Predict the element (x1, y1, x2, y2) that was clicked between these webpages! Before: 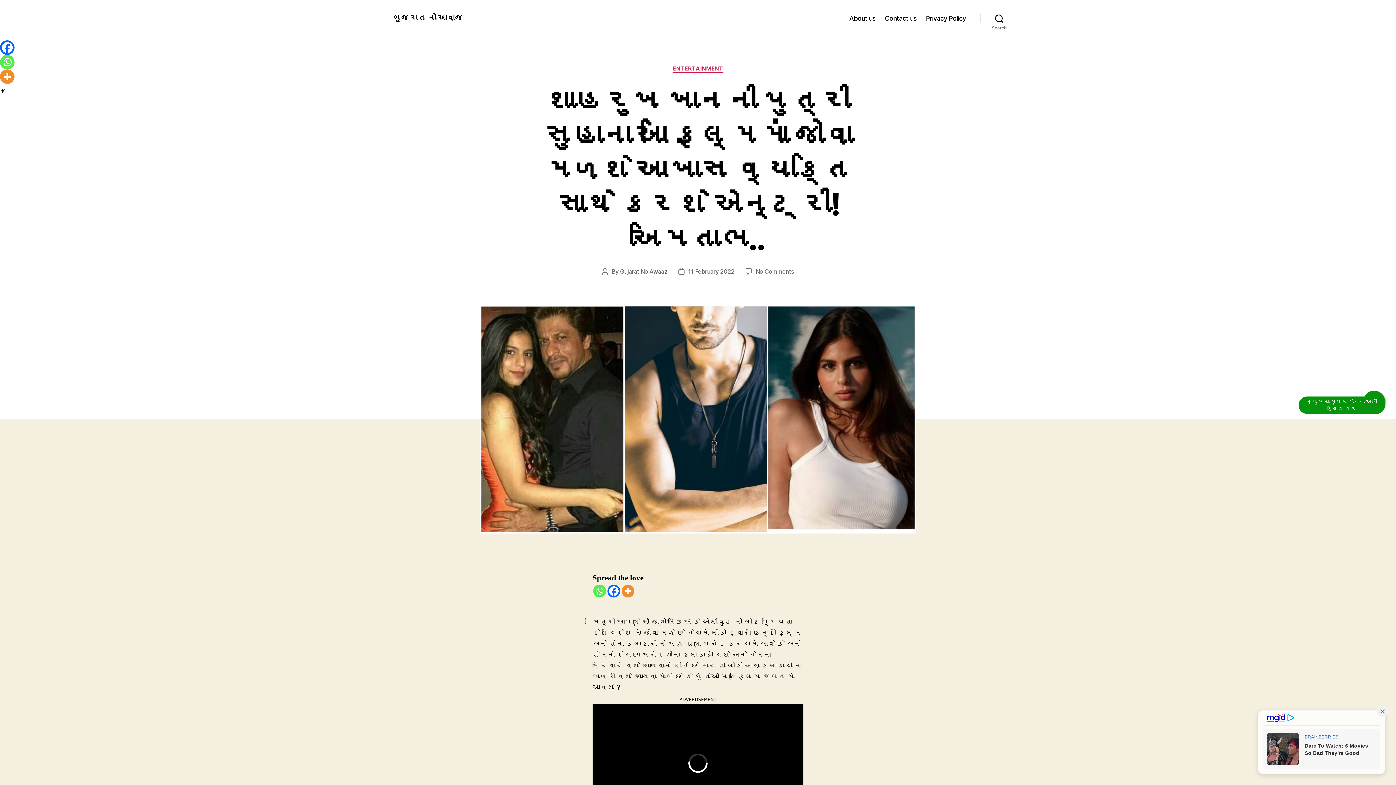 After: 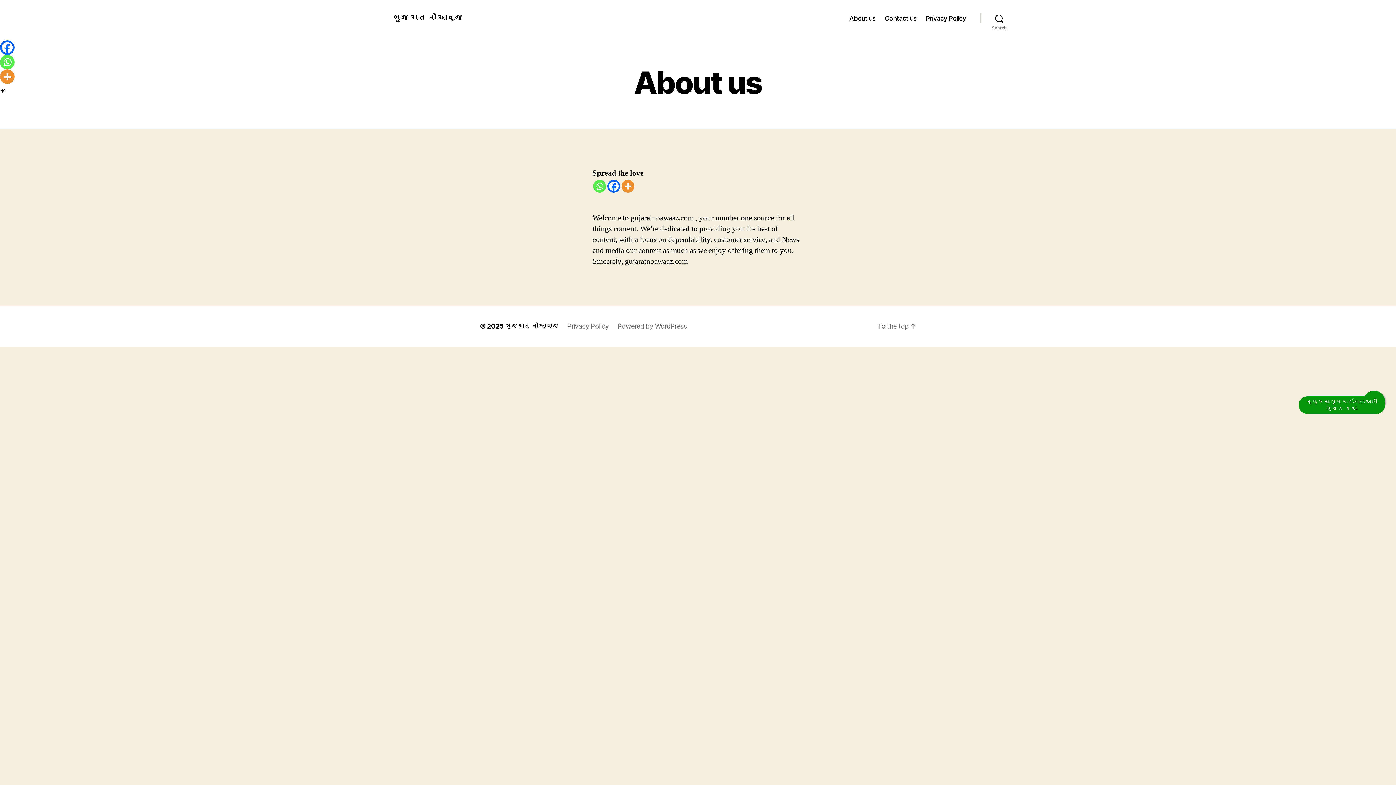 Action: label: About us bbox: (849, 14, 875, 22)